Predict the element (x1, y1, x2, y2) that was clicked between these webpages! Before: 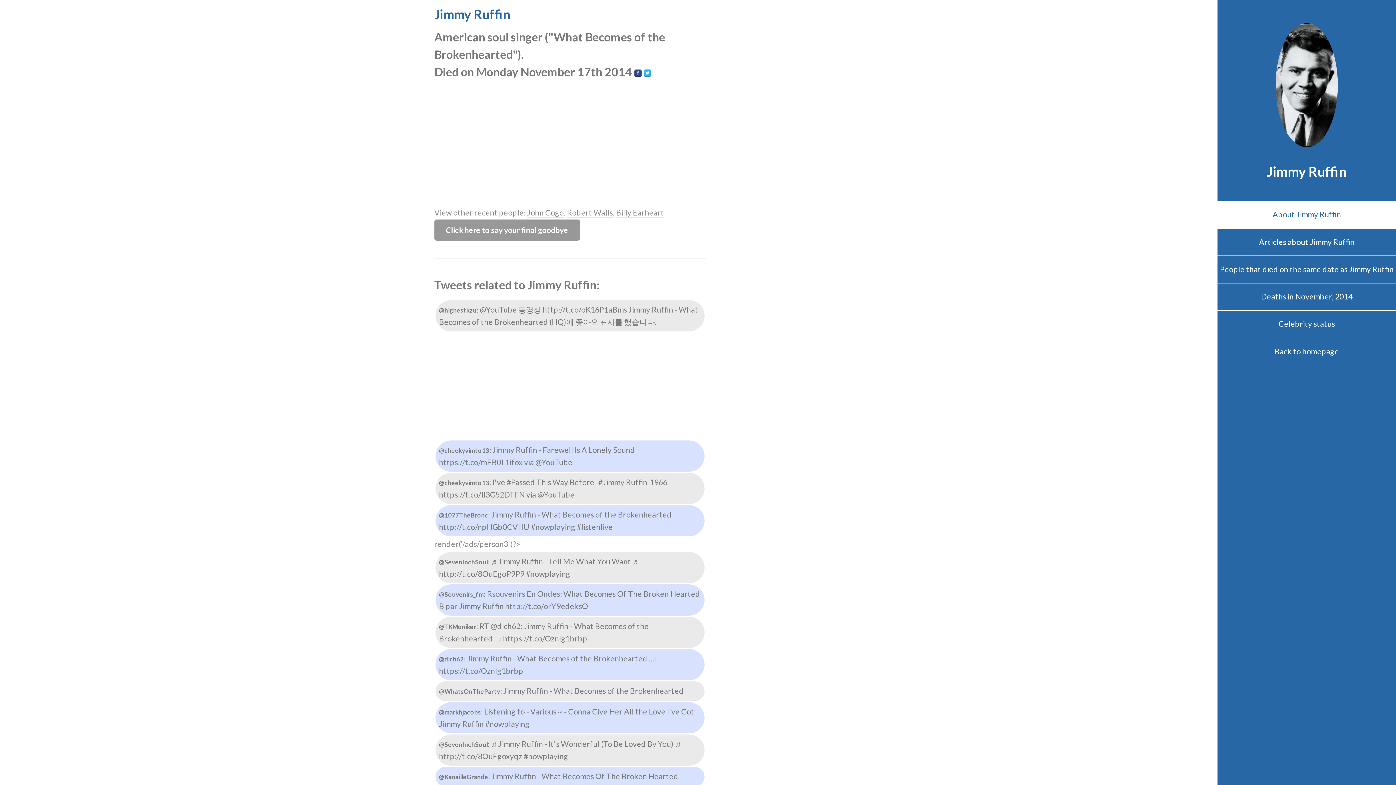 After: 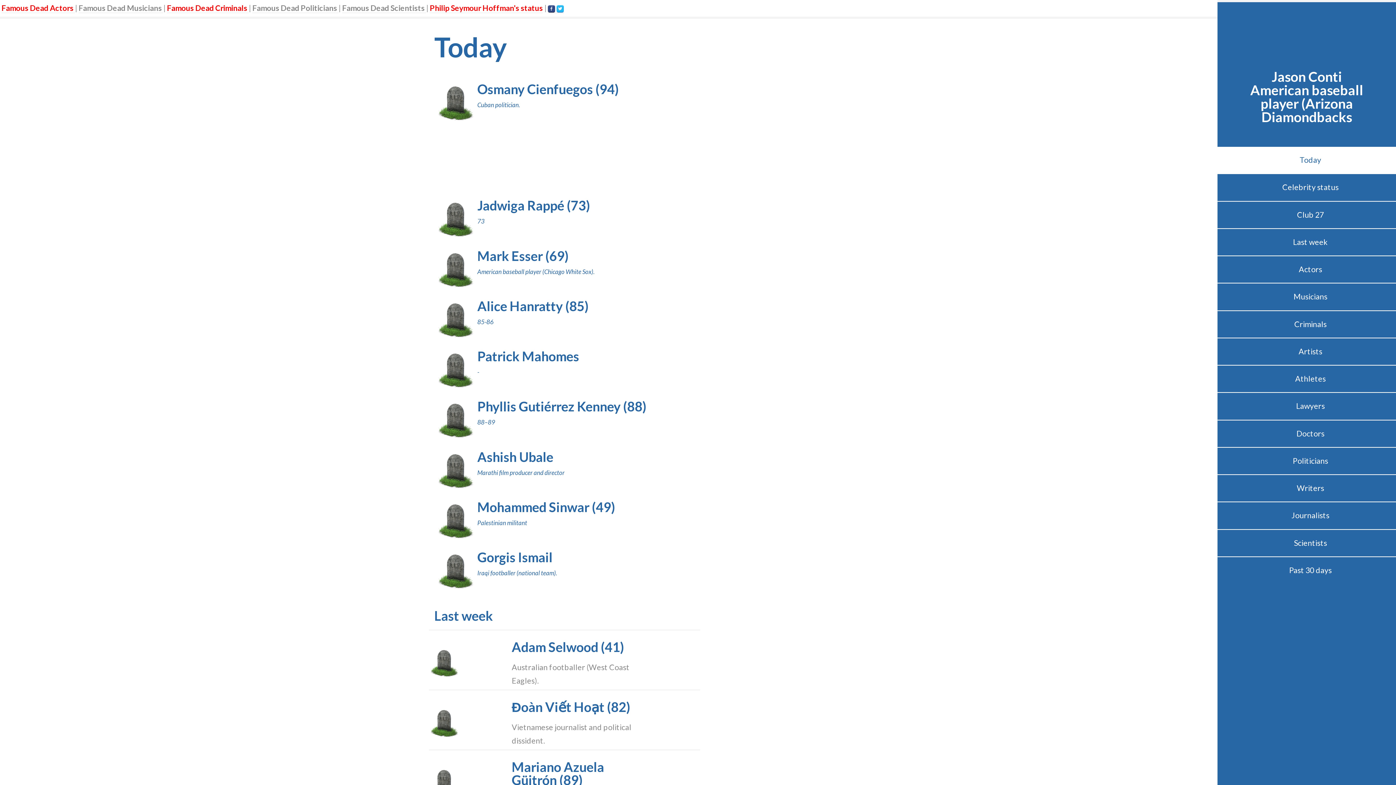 Action: bbox: (1217, 338, 1396, 365) label: Back to homepage